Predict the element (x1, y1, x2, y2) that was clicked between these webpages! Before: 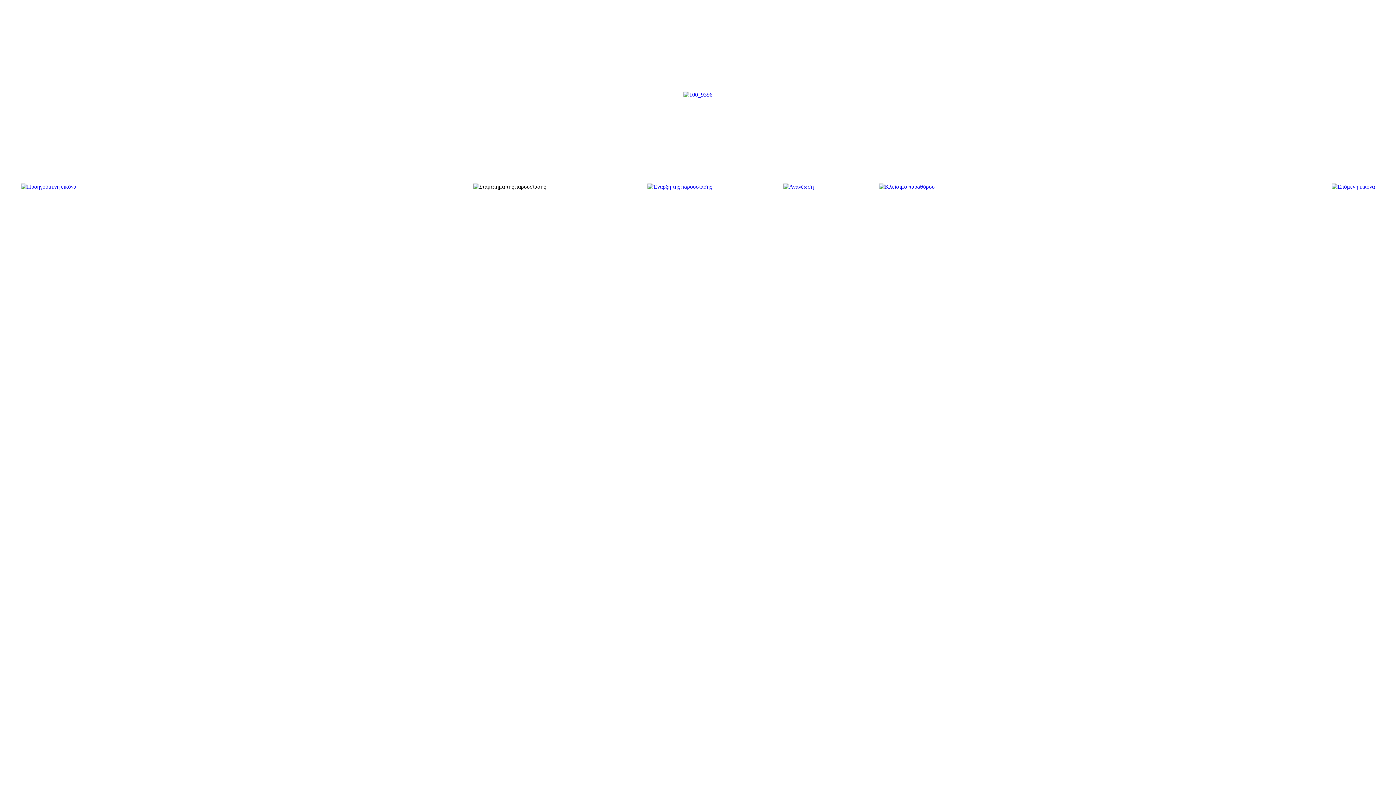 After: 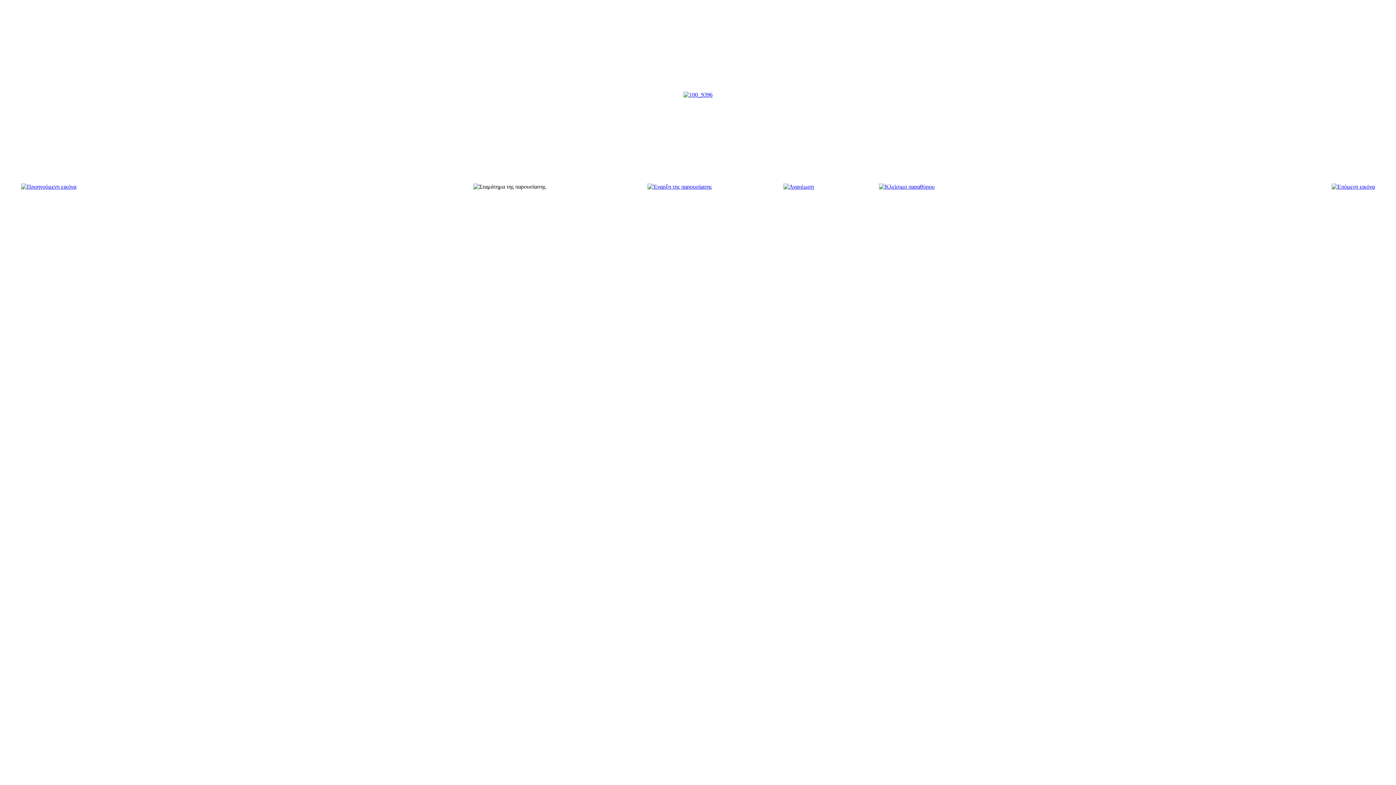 Action: bbox: (783, 183, 814, 189)